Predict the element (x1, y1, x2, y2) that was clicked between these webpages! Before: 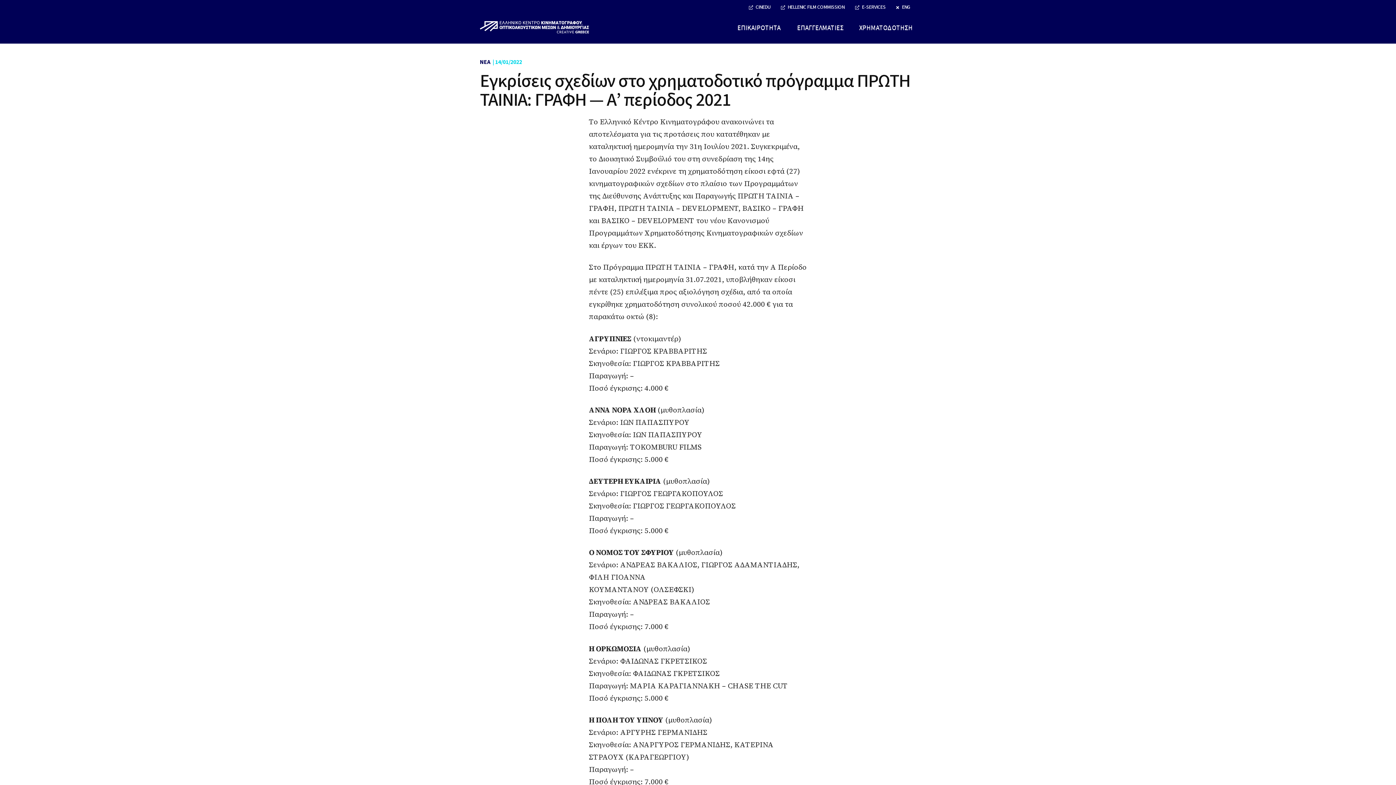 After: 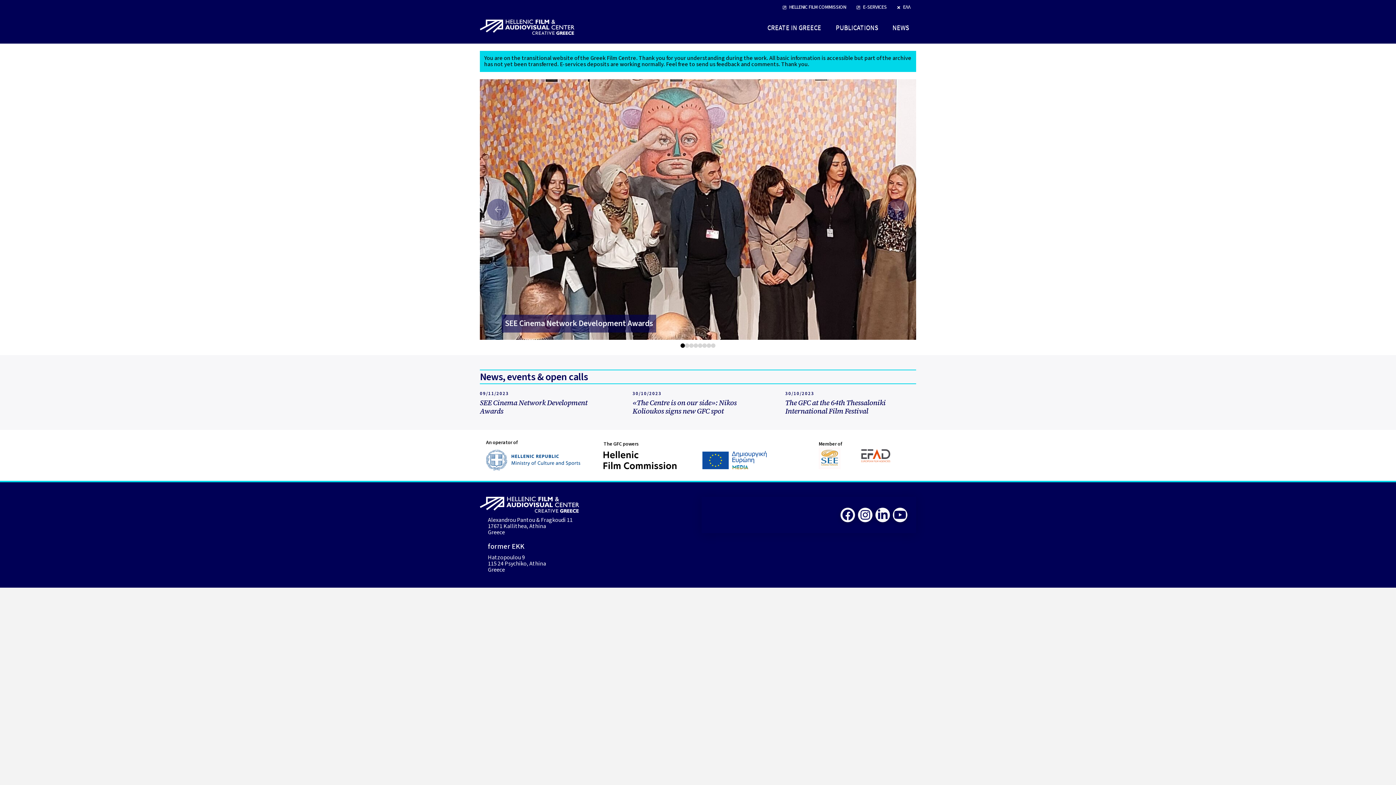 Action: label: ENG bbox: (891, 1, 916, 12)